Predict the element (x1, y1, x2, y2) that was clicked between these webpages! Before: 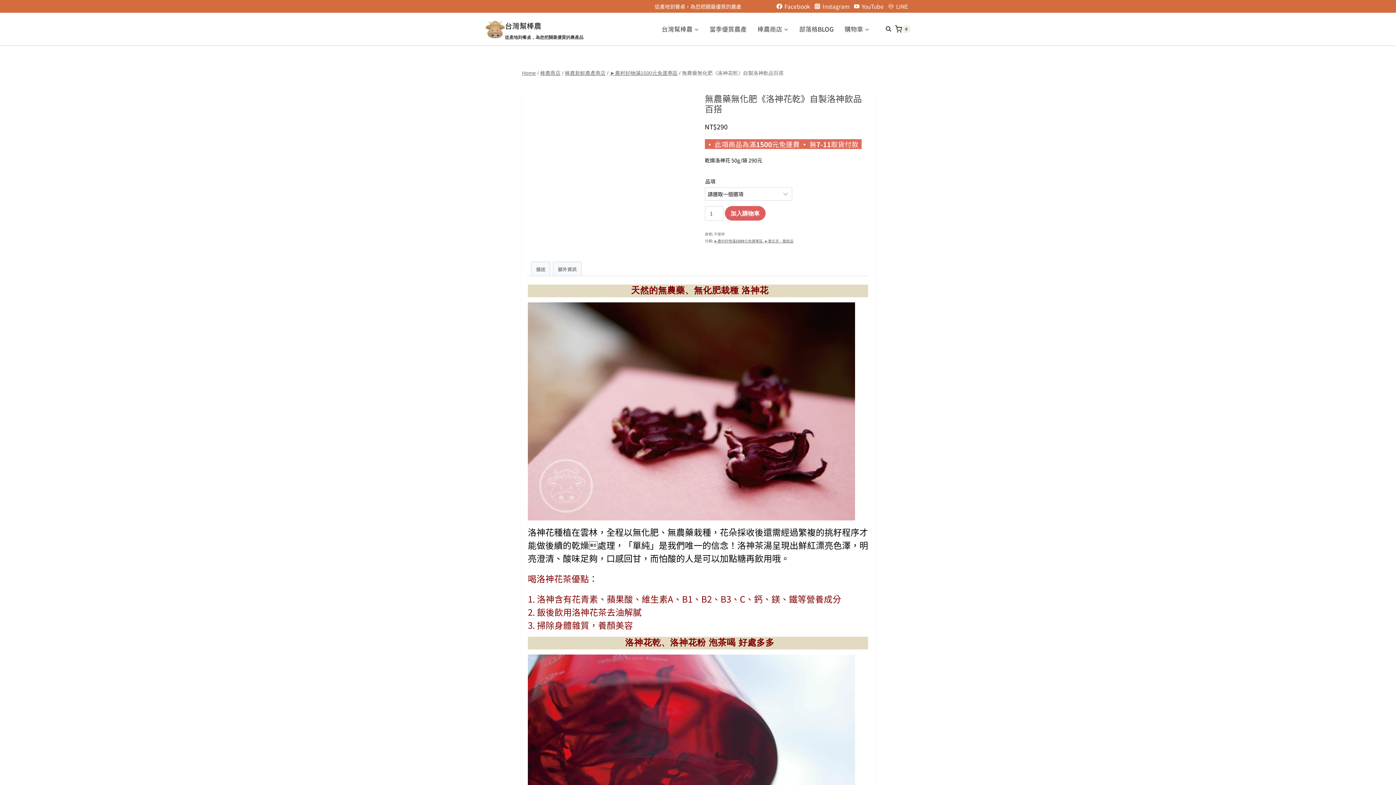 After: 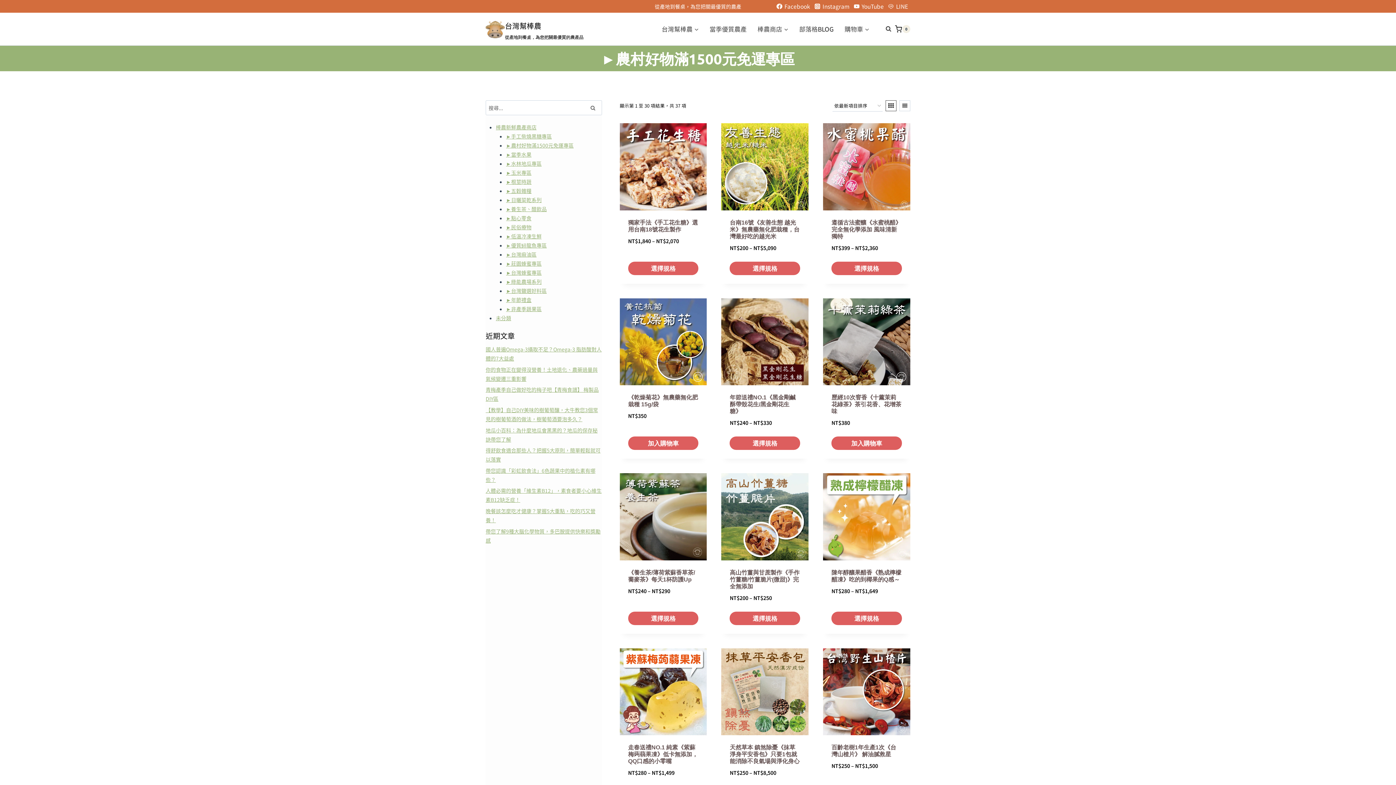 Action: label: ►農村好物滿1500元免運專區 bbox: (610, 70, 677, 76)